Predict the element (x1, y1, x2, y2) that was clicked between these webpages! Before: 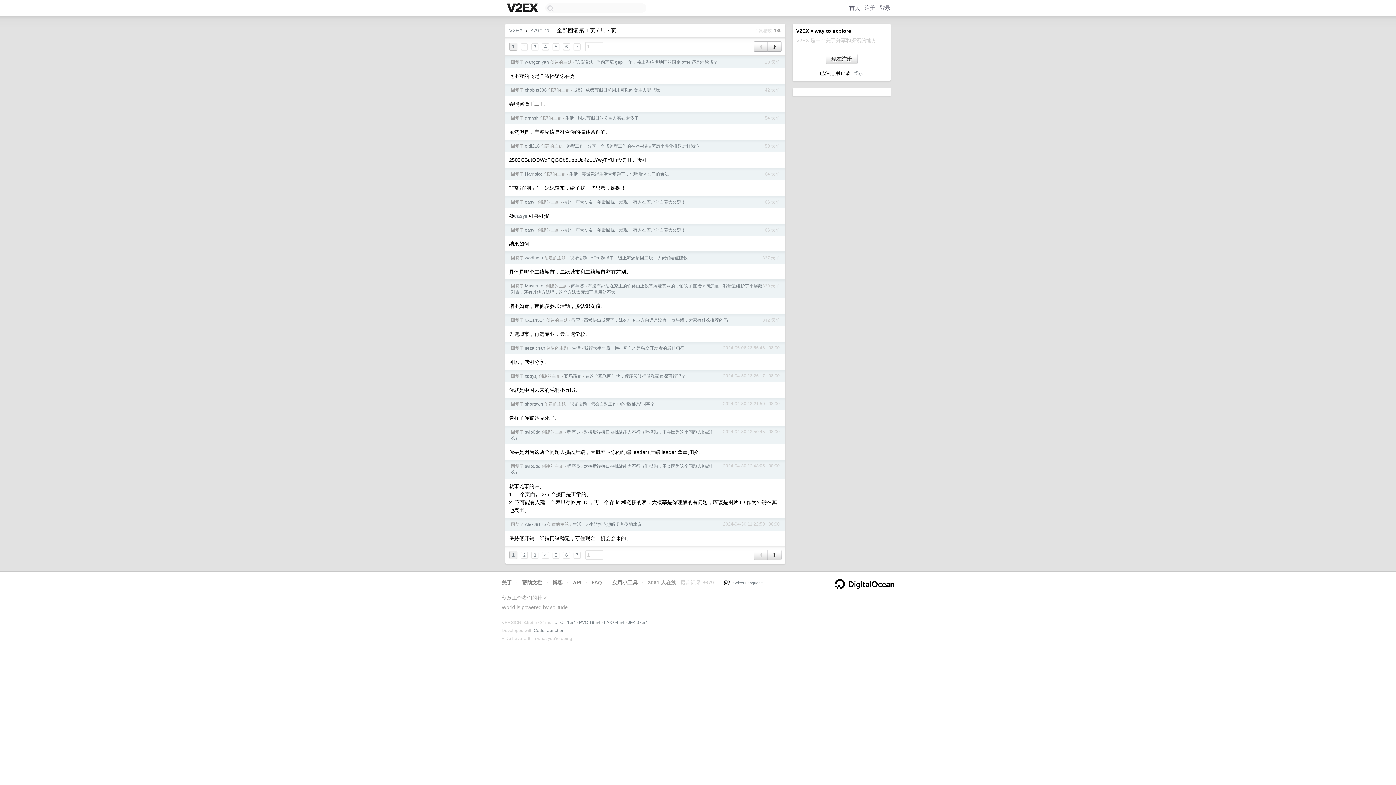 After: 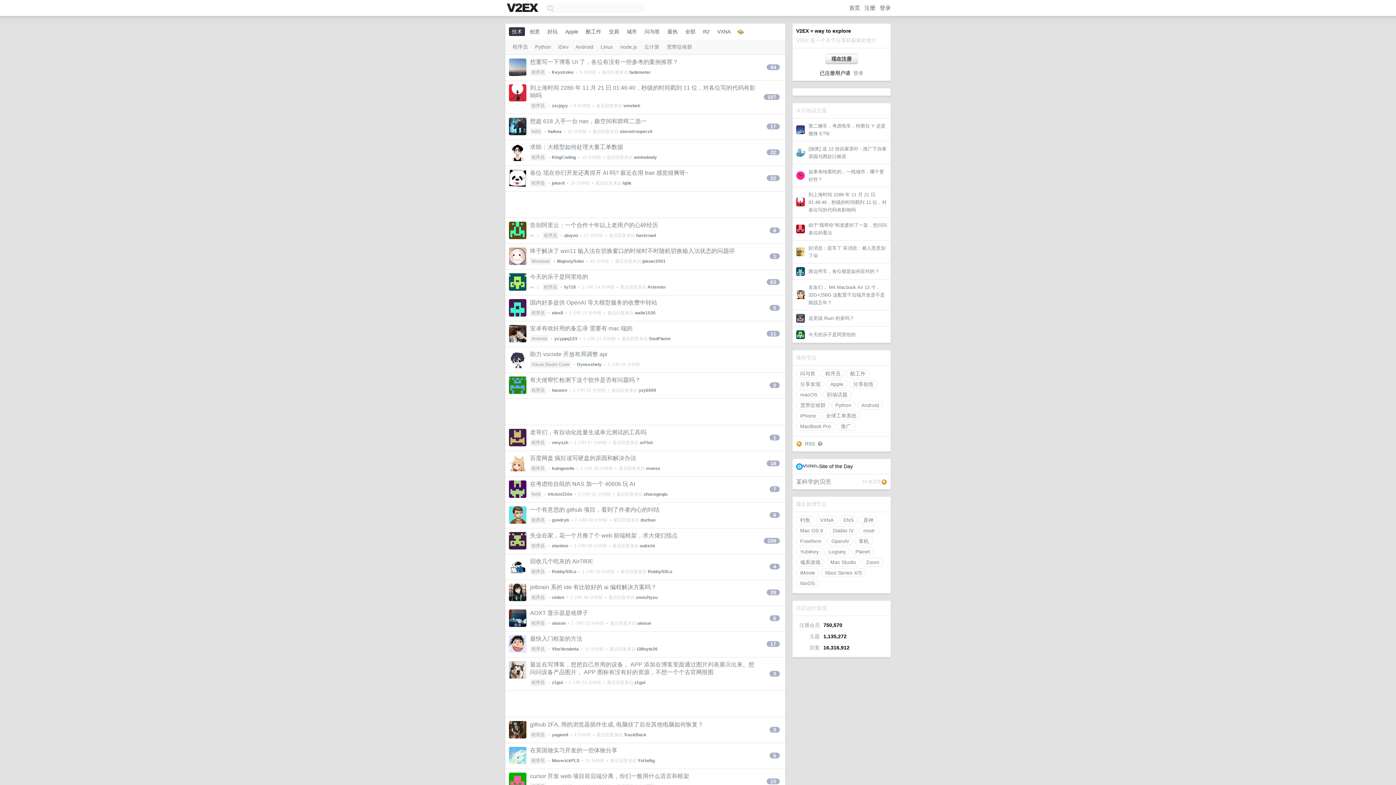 Action: bbox: (849, 4, 860, 10) label: 首页